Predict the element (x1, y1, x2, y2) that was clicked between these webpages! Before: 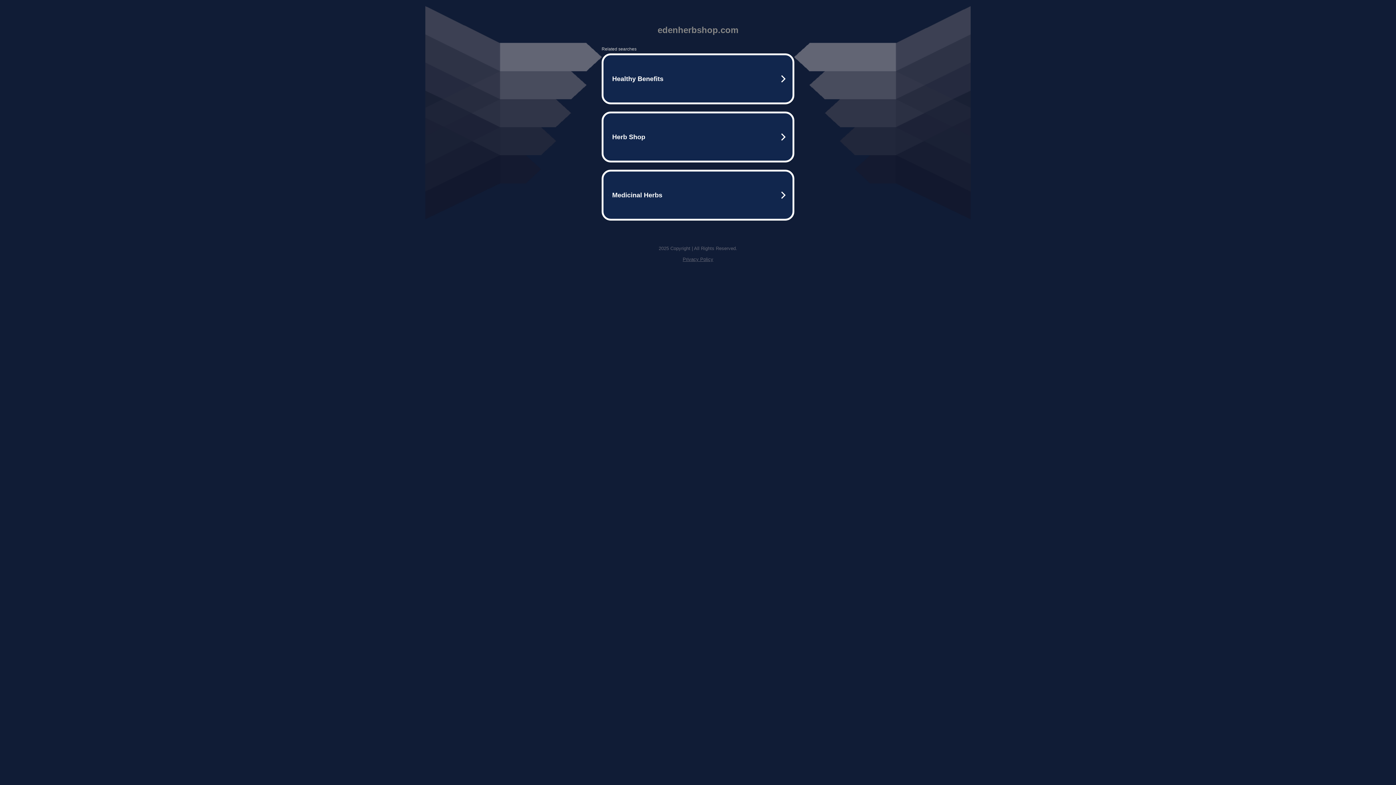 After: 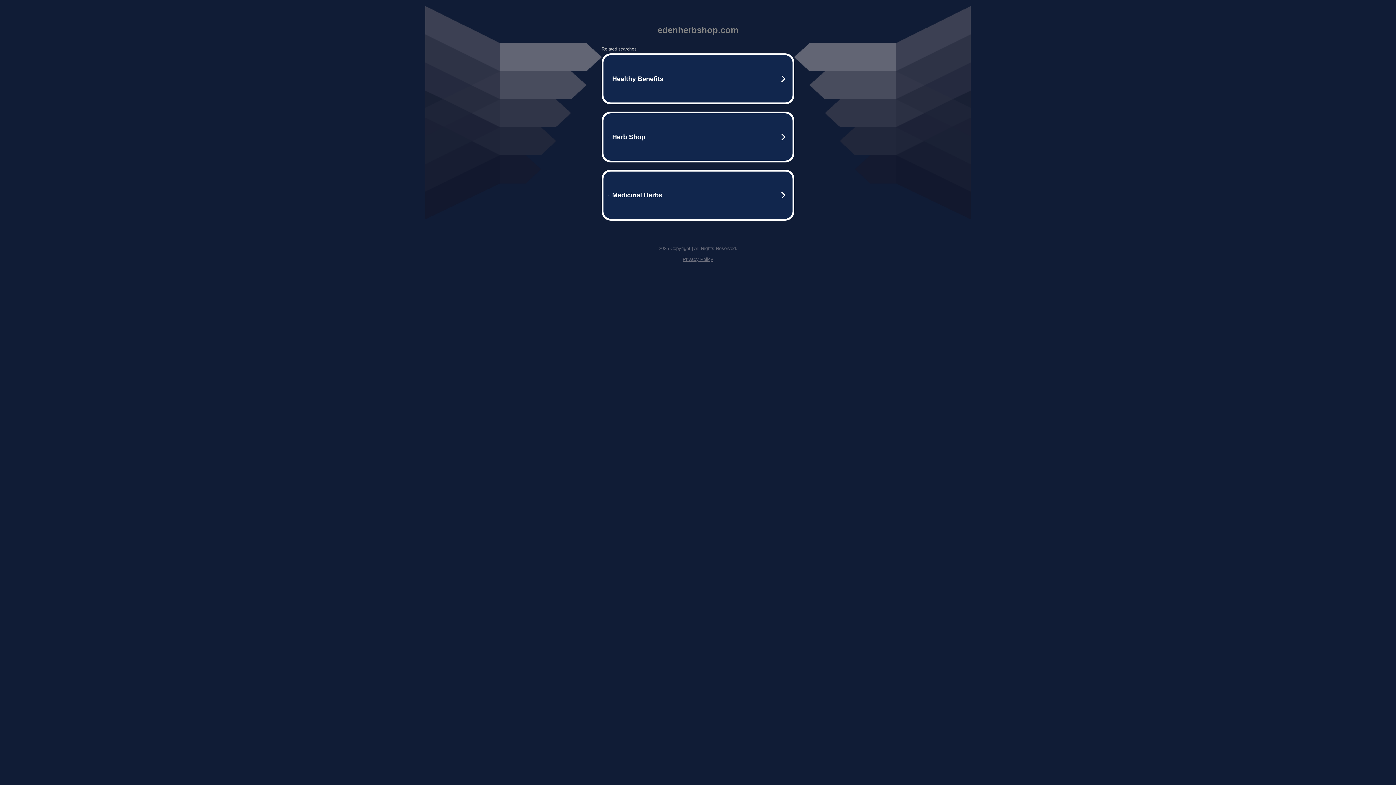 Action: label: Privacy Policy bbox: (682, 256, 713, 262)